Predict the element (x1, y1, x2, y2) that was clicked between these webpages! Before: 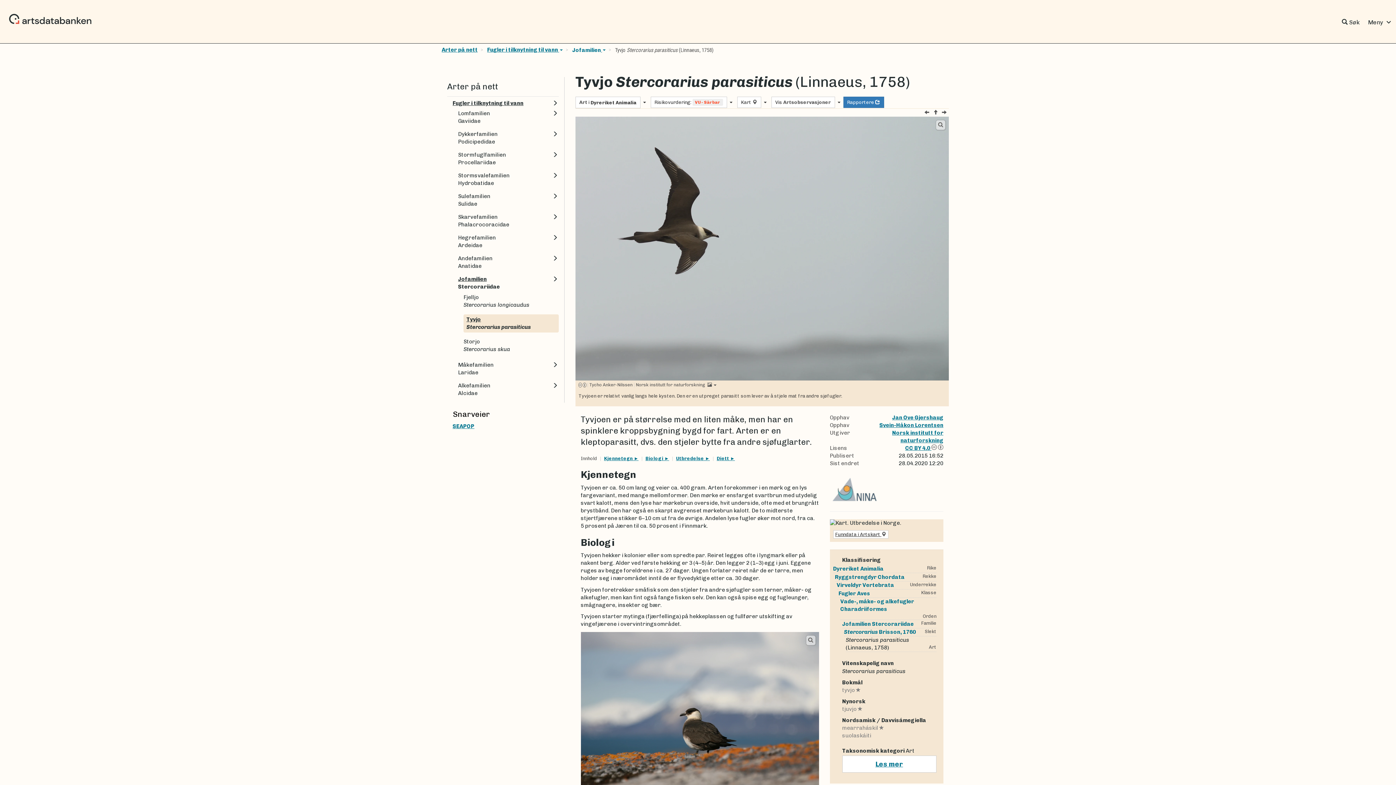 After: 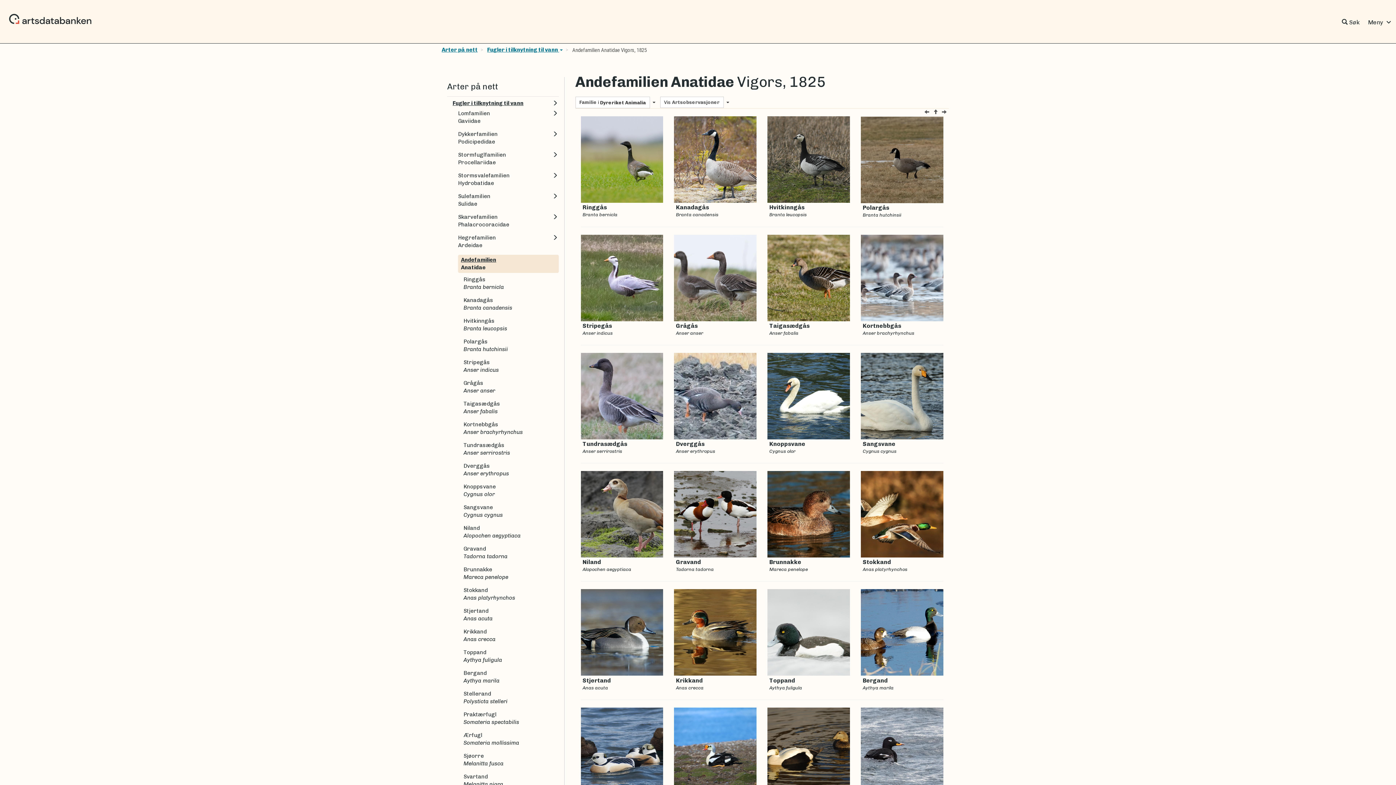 Action: label: Andefamilien
Anatidae bbox: (458, 254, 558, 270)